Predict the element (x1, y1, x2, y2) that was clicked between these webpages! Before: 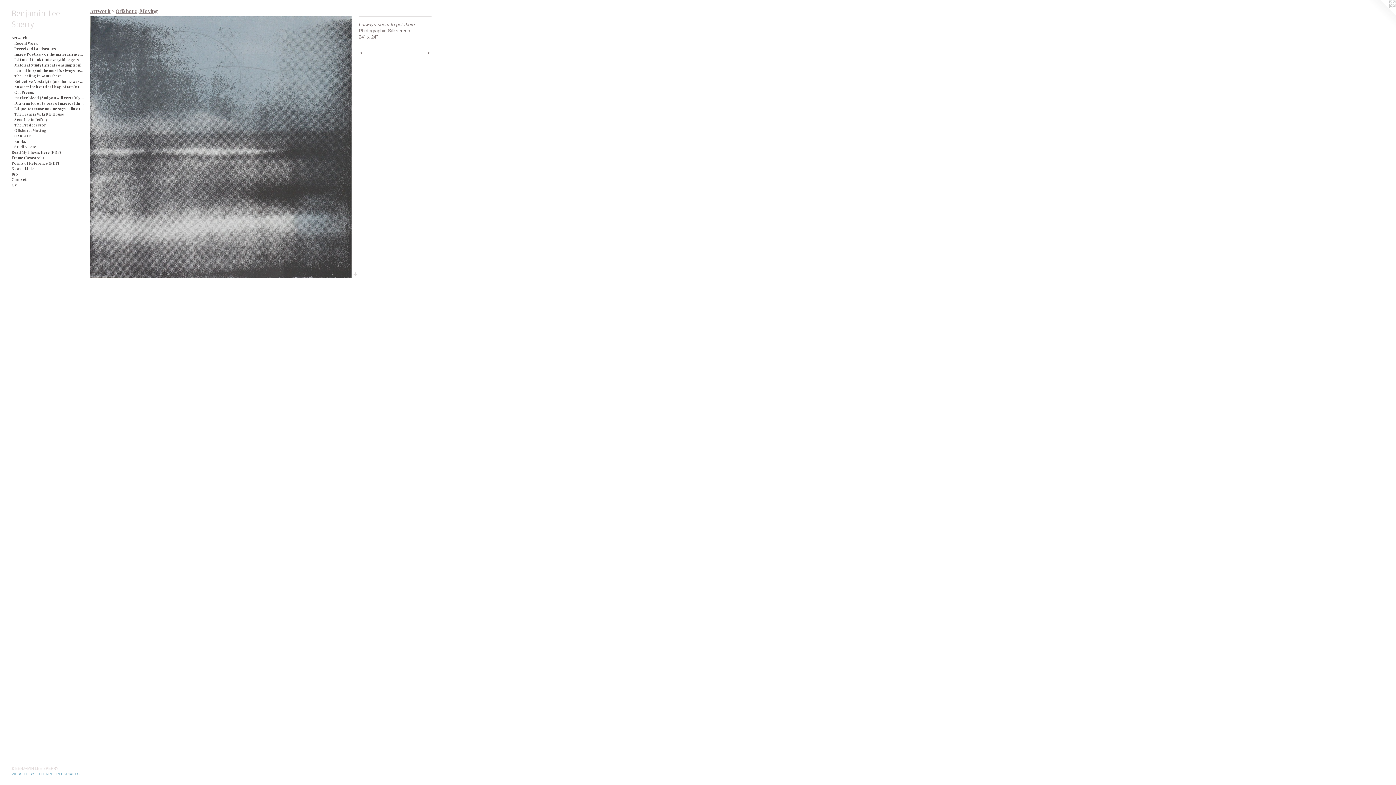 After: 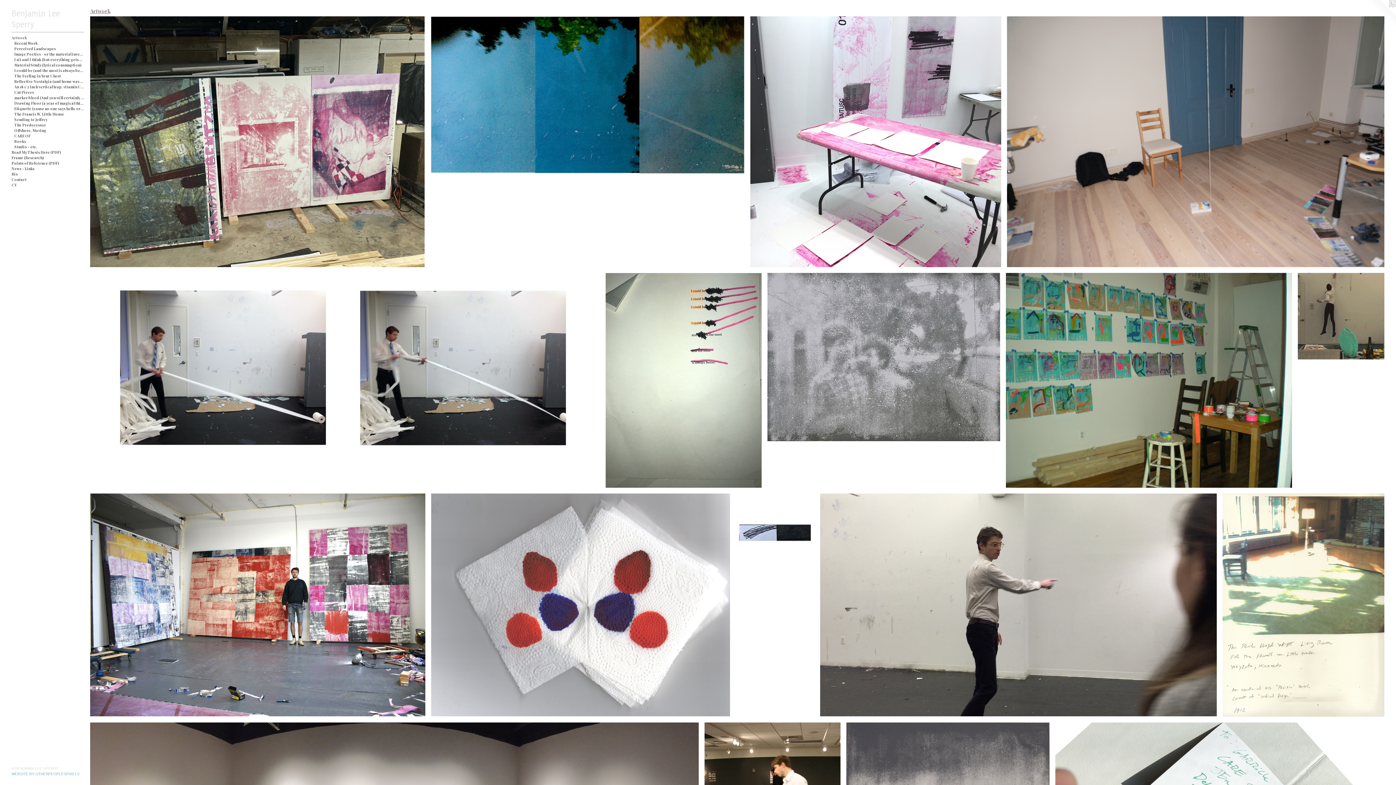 Action: bbox: (11, 35, 84, 40) label: Artwork